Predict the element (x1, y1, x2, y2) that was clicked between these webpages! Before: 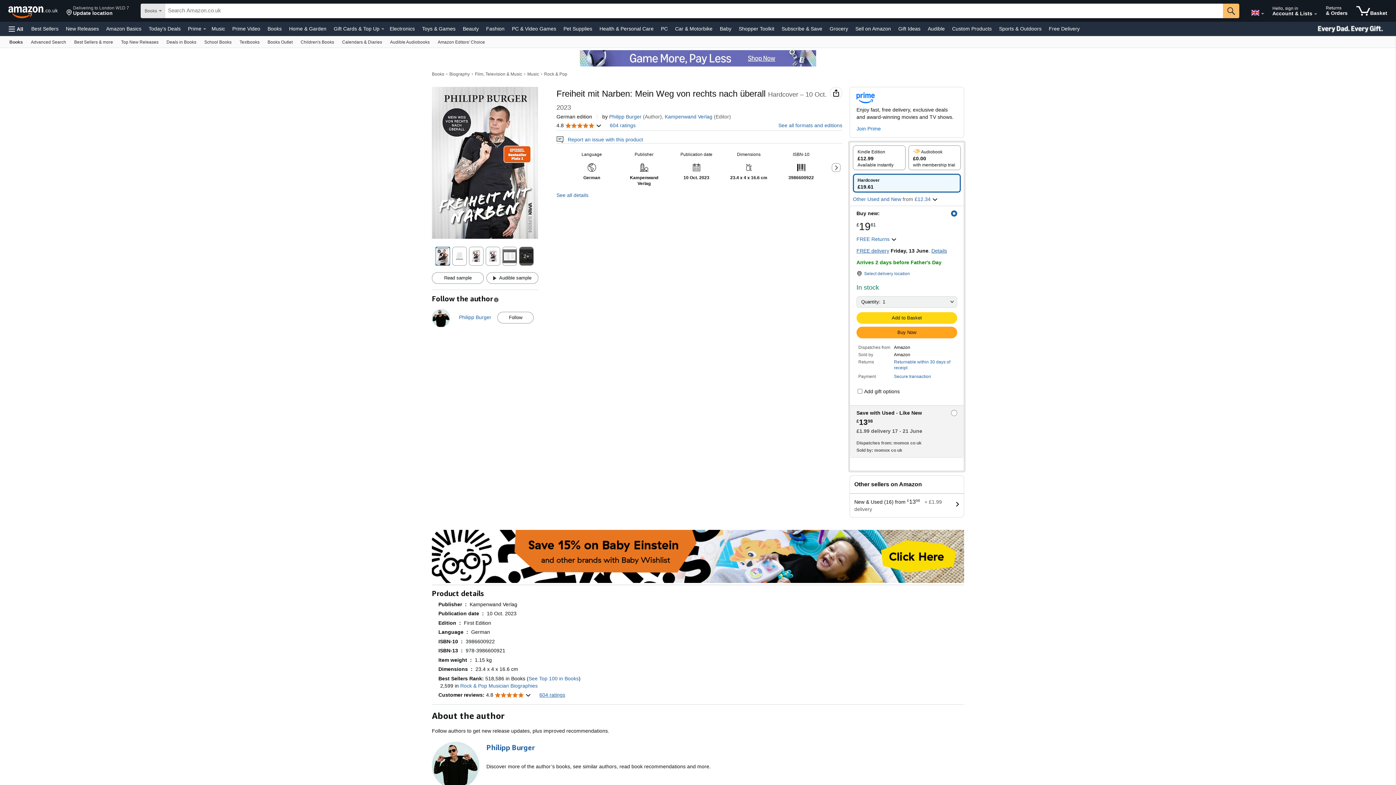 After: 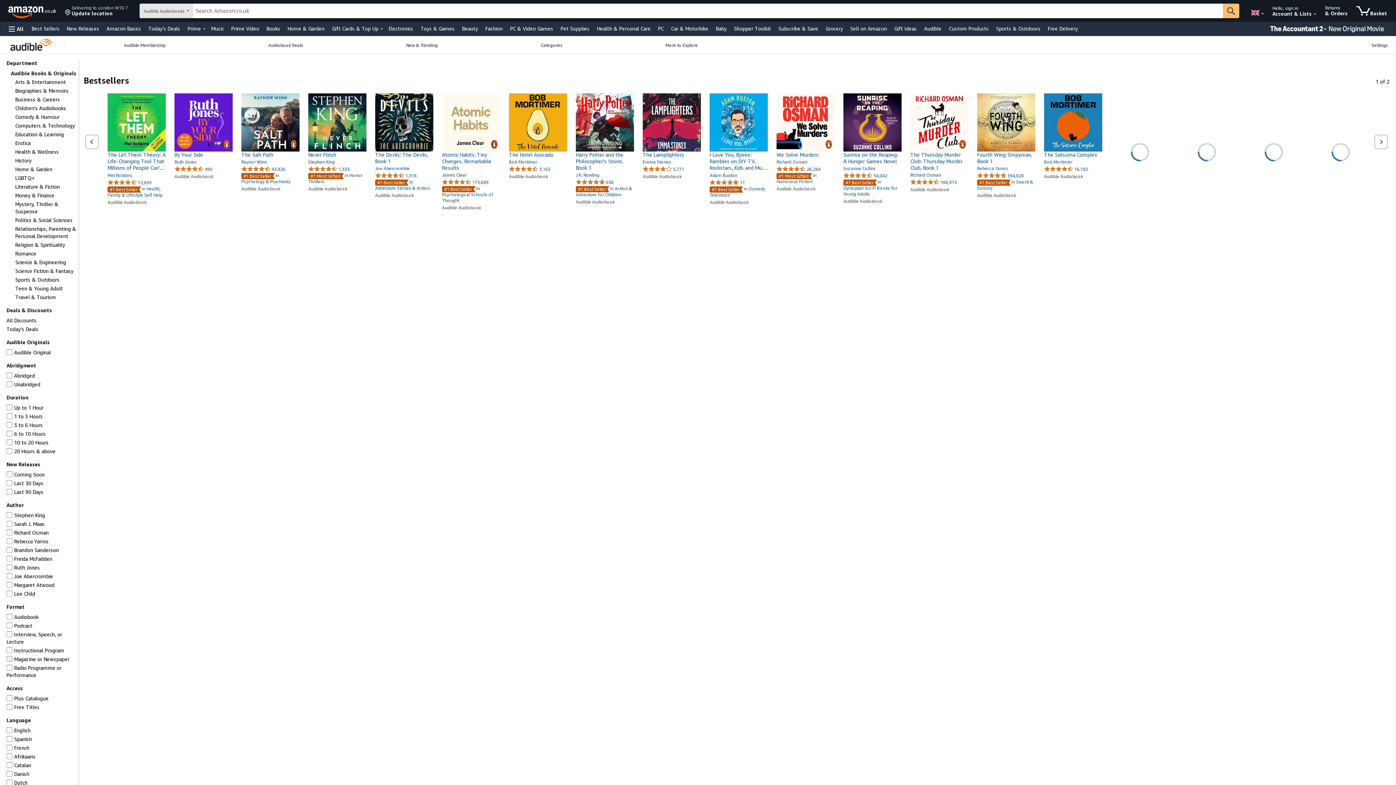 Action: label: Audible bbox: (926, 23, 946, 33)